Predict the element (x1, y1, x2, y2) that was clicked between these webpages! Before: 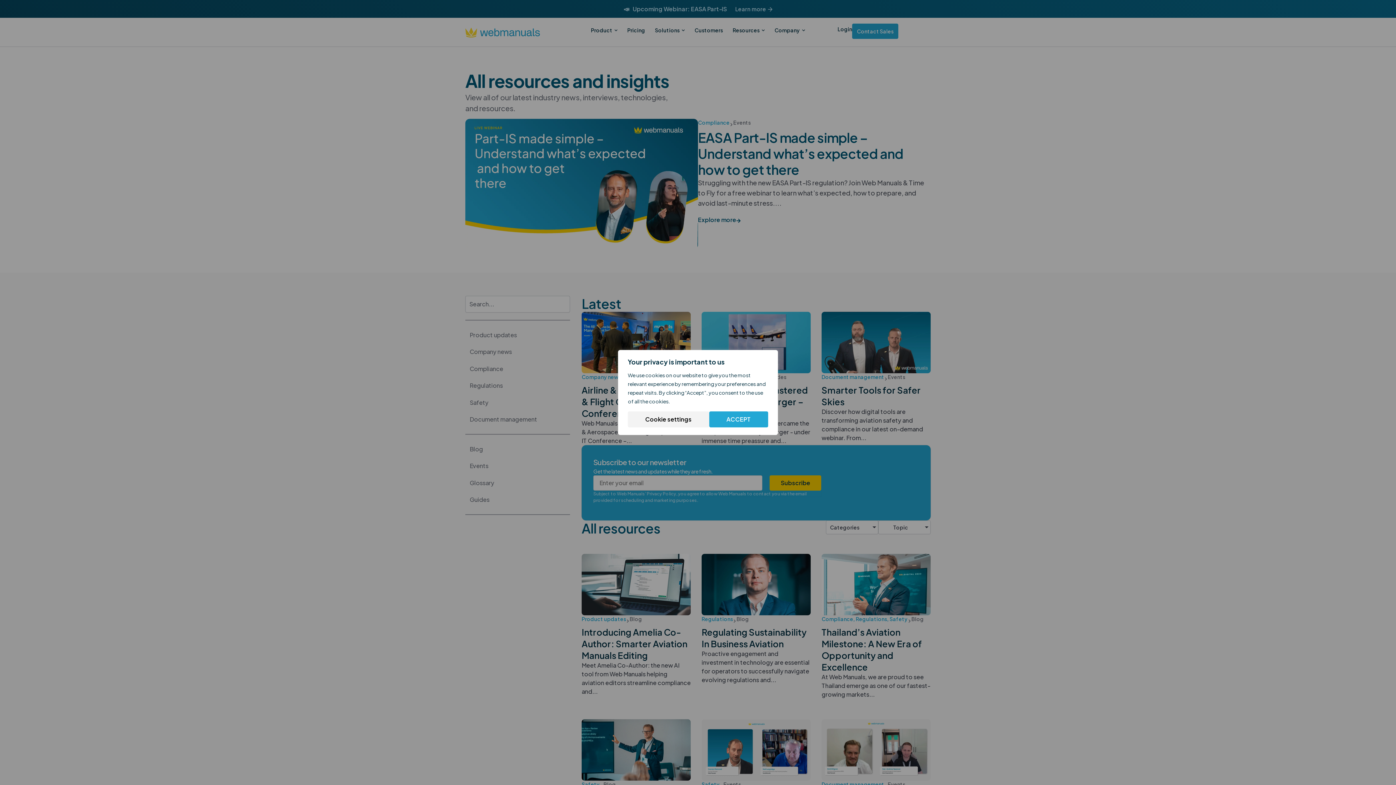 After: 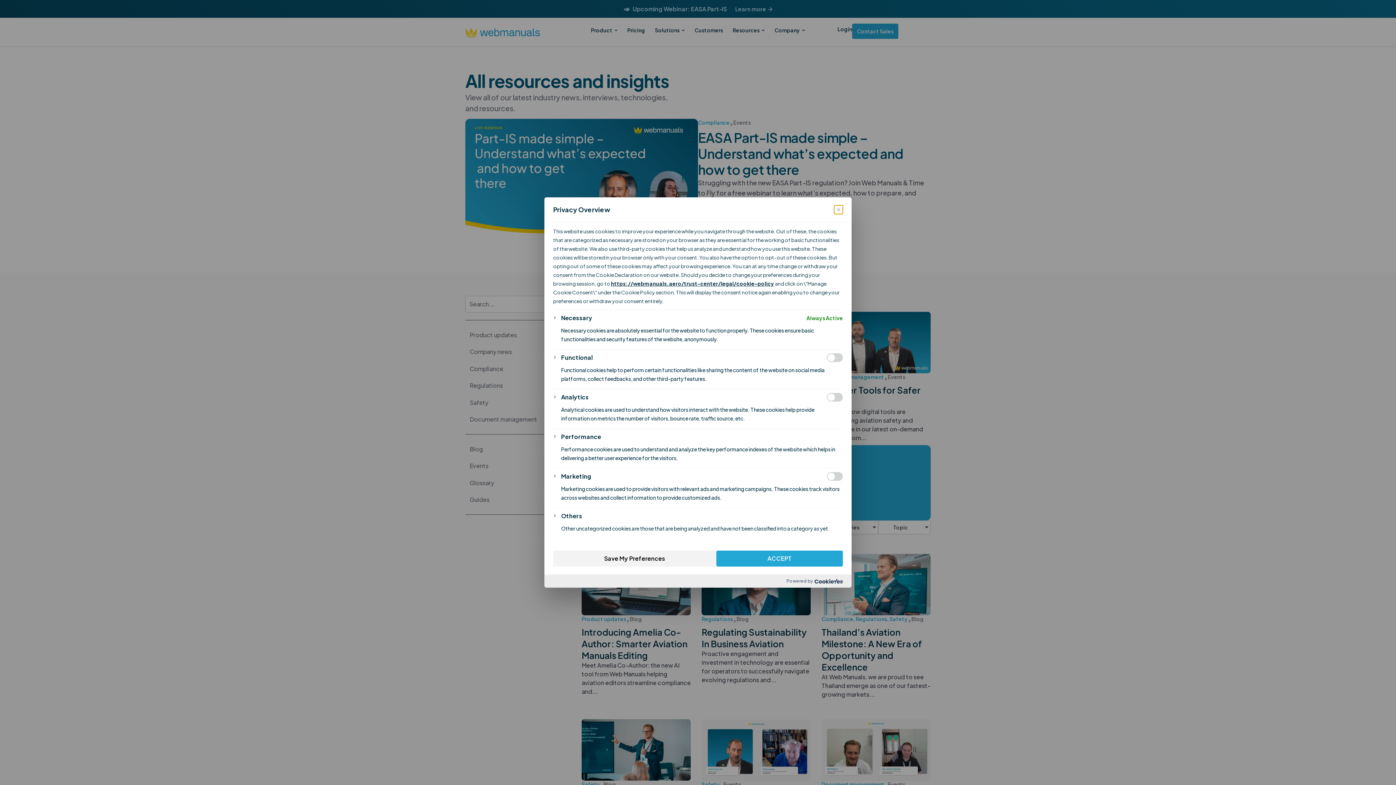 Action: bbox: (628, 411, 709, 427) label: Cookie settings